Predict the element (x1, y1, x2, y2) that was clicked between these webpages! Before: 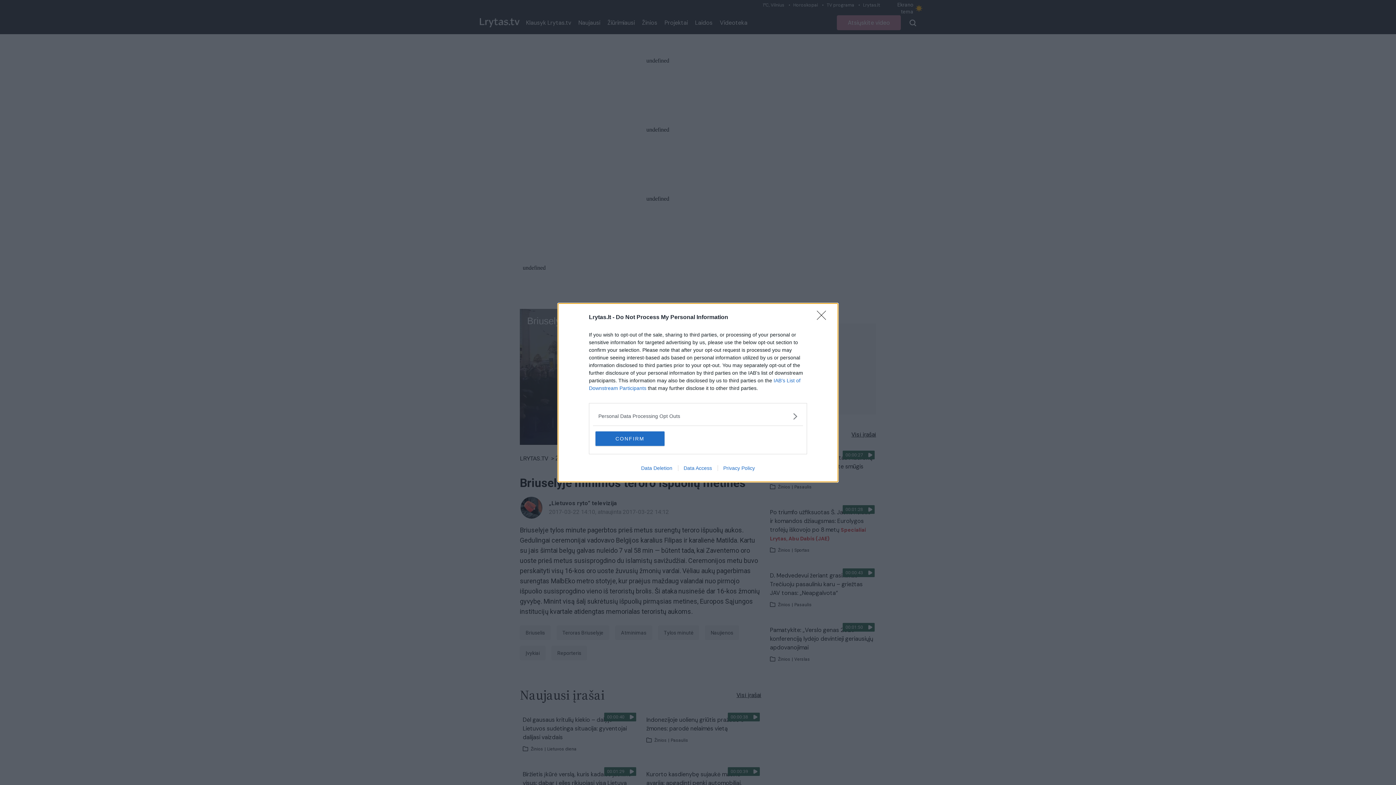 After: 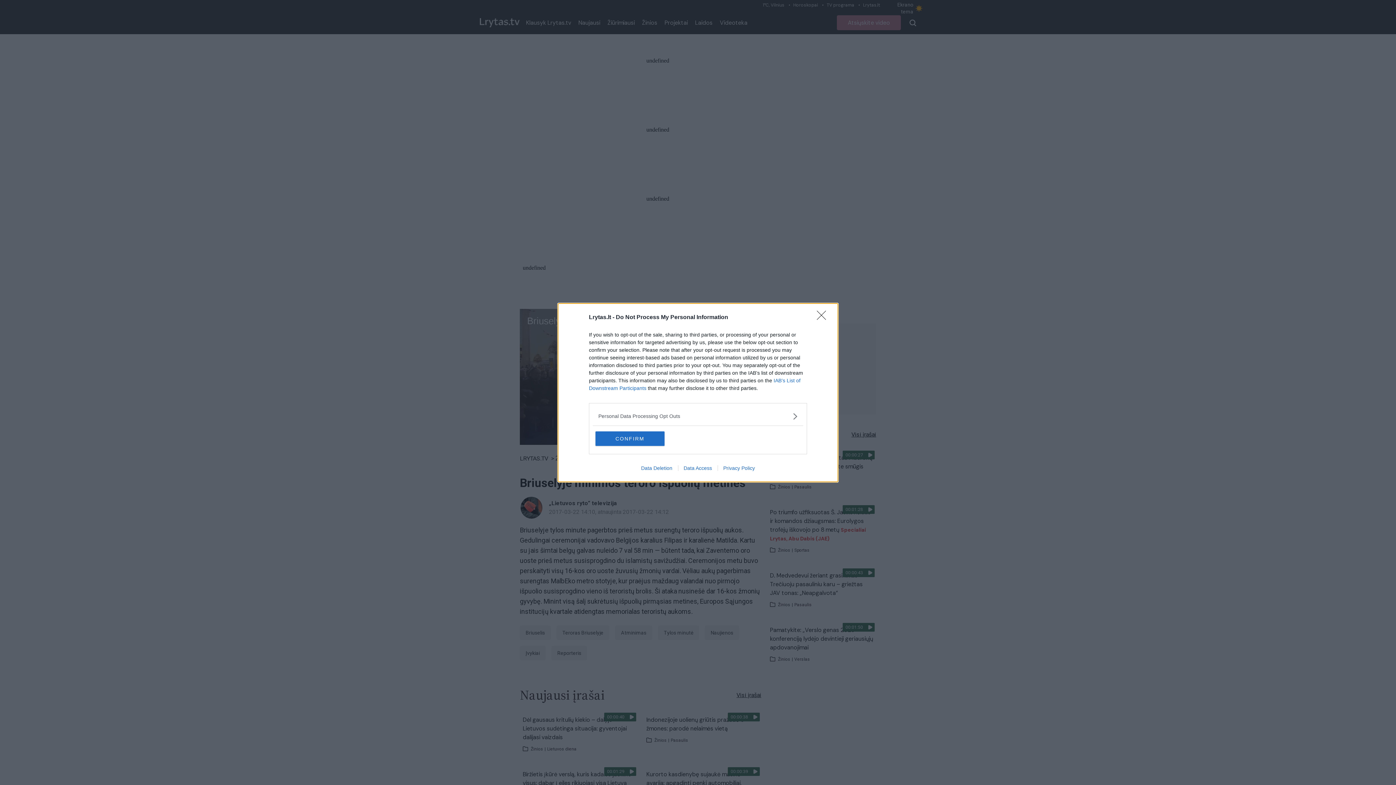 Action: label: Privacy Policy bbox: (717, 465, 760, 471)